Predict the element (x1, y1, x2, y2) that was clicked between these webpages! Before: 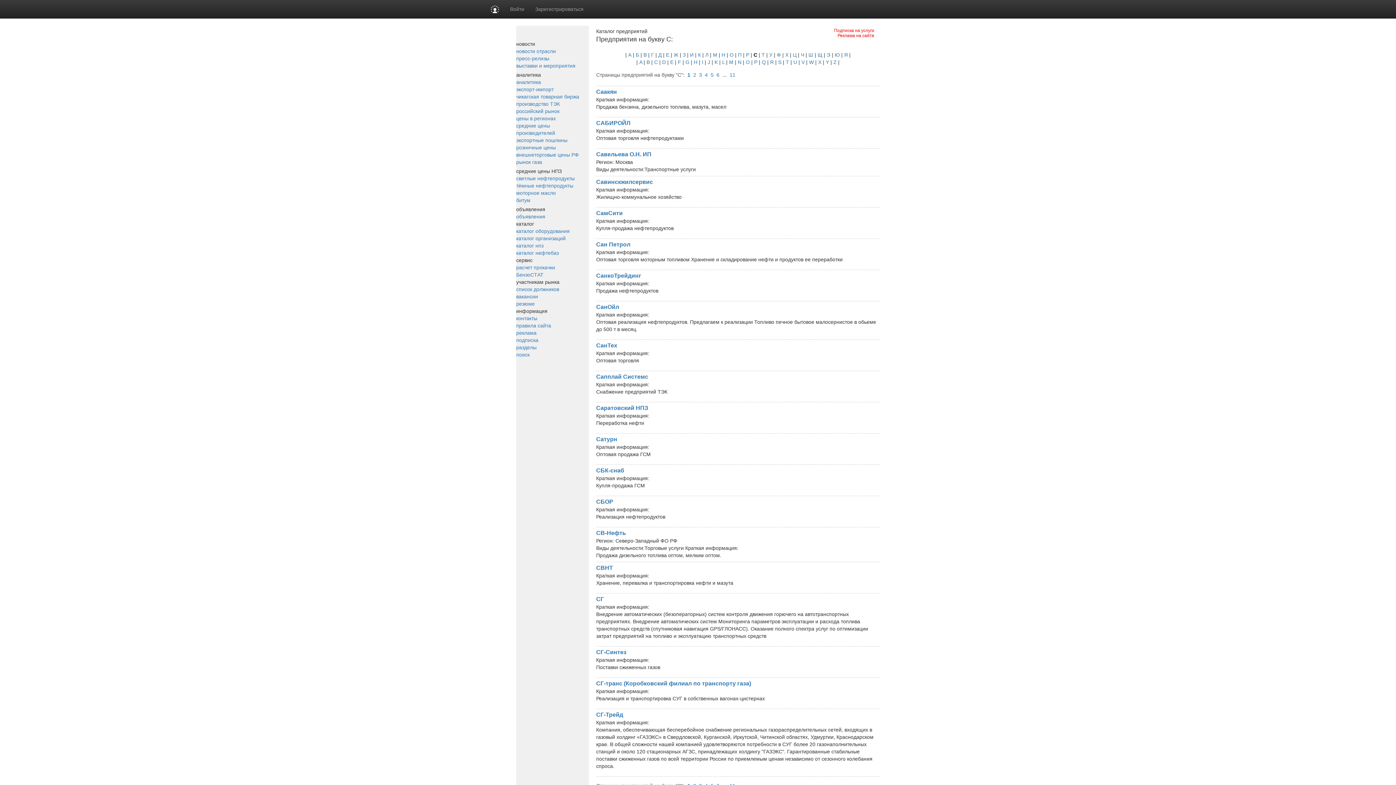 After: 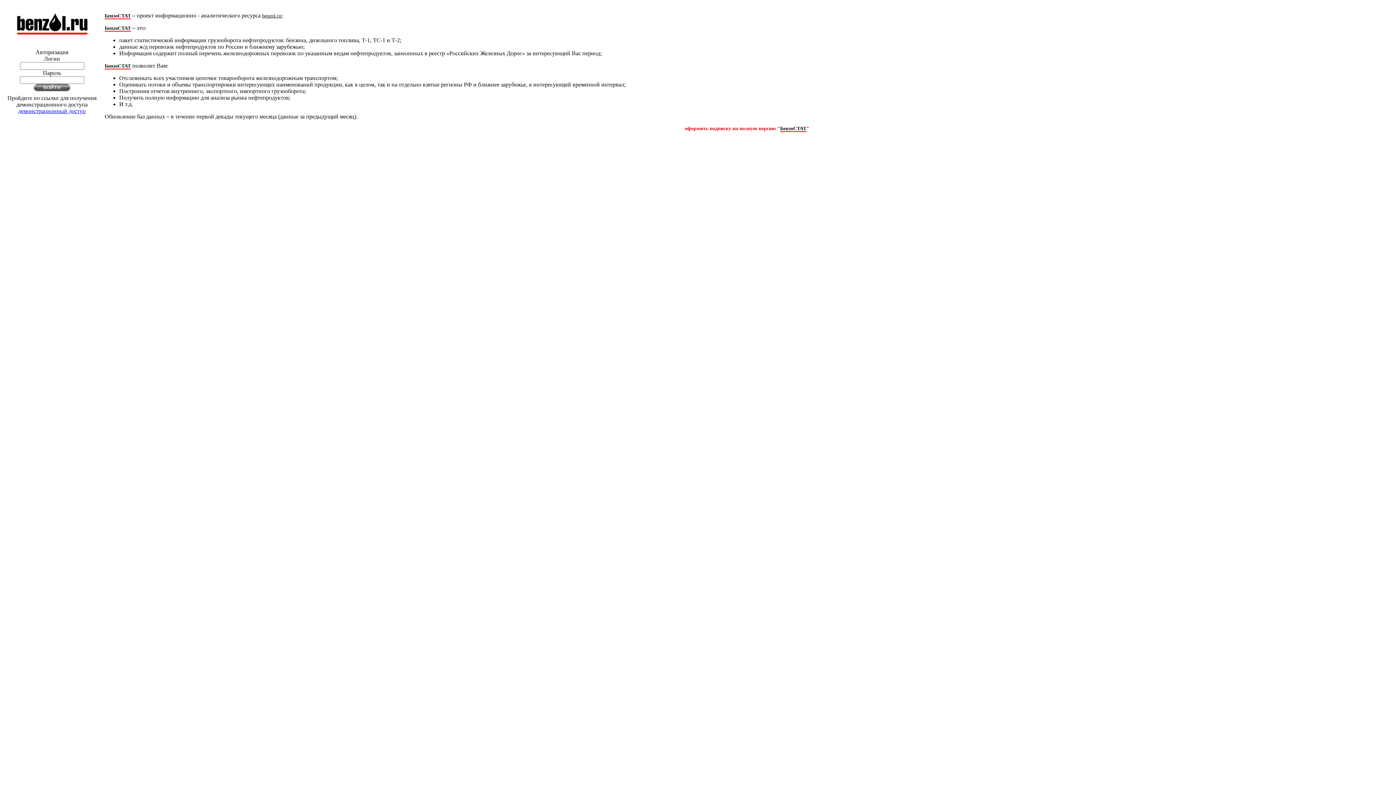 Action: bbox: (516, 272, 543, 277) label: БензоСТАТ